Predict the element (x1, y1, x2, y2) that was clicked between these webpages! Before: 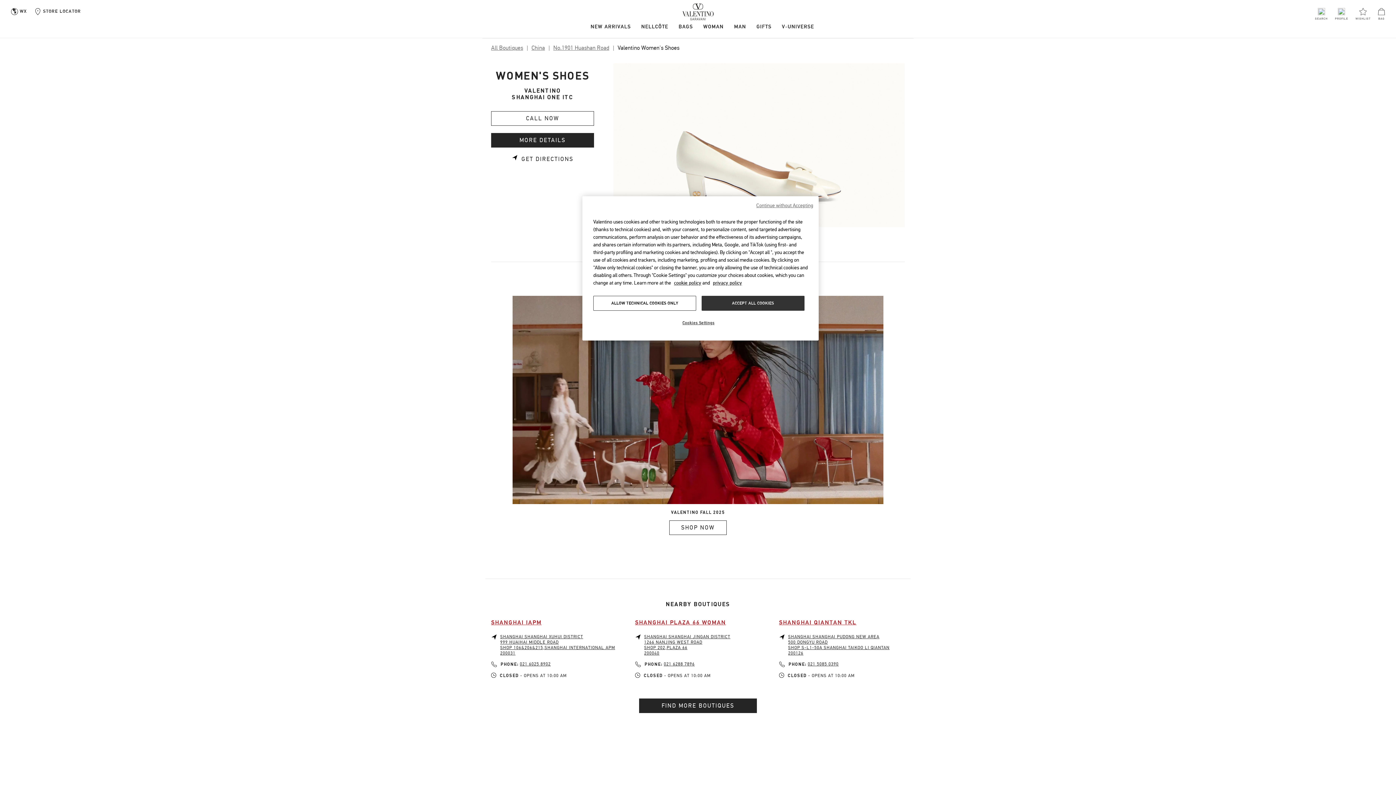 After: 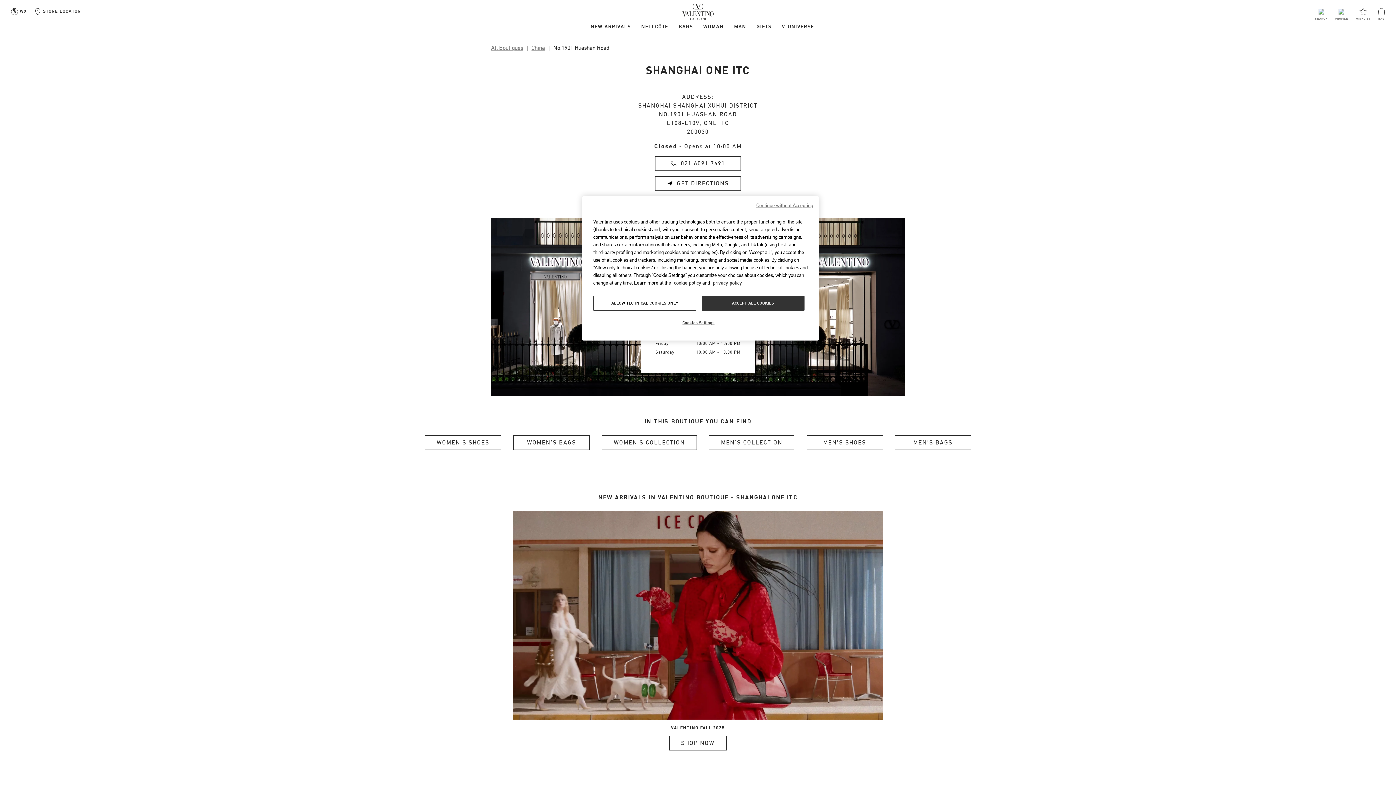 Action: bbox: (491, 133, 594, 147) label: MORE DETAILS